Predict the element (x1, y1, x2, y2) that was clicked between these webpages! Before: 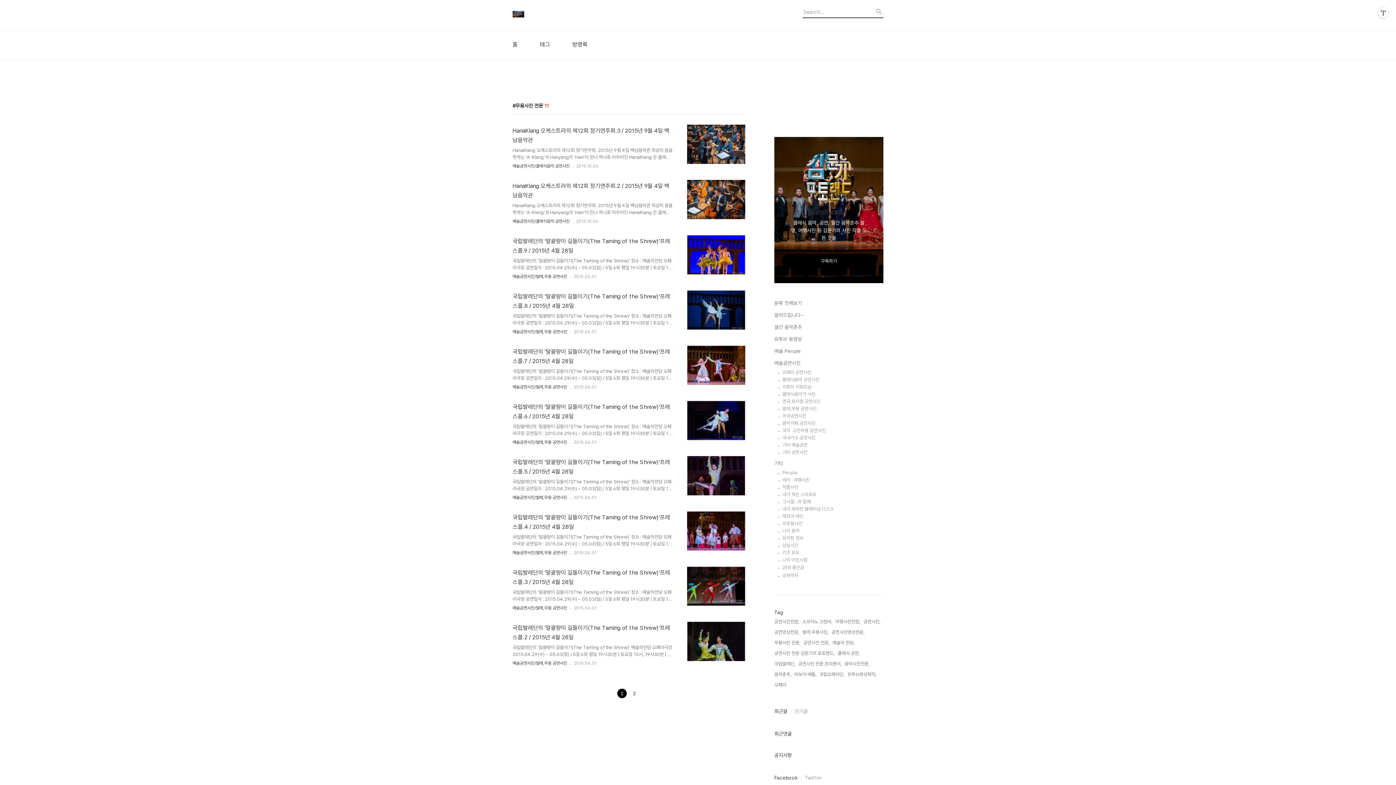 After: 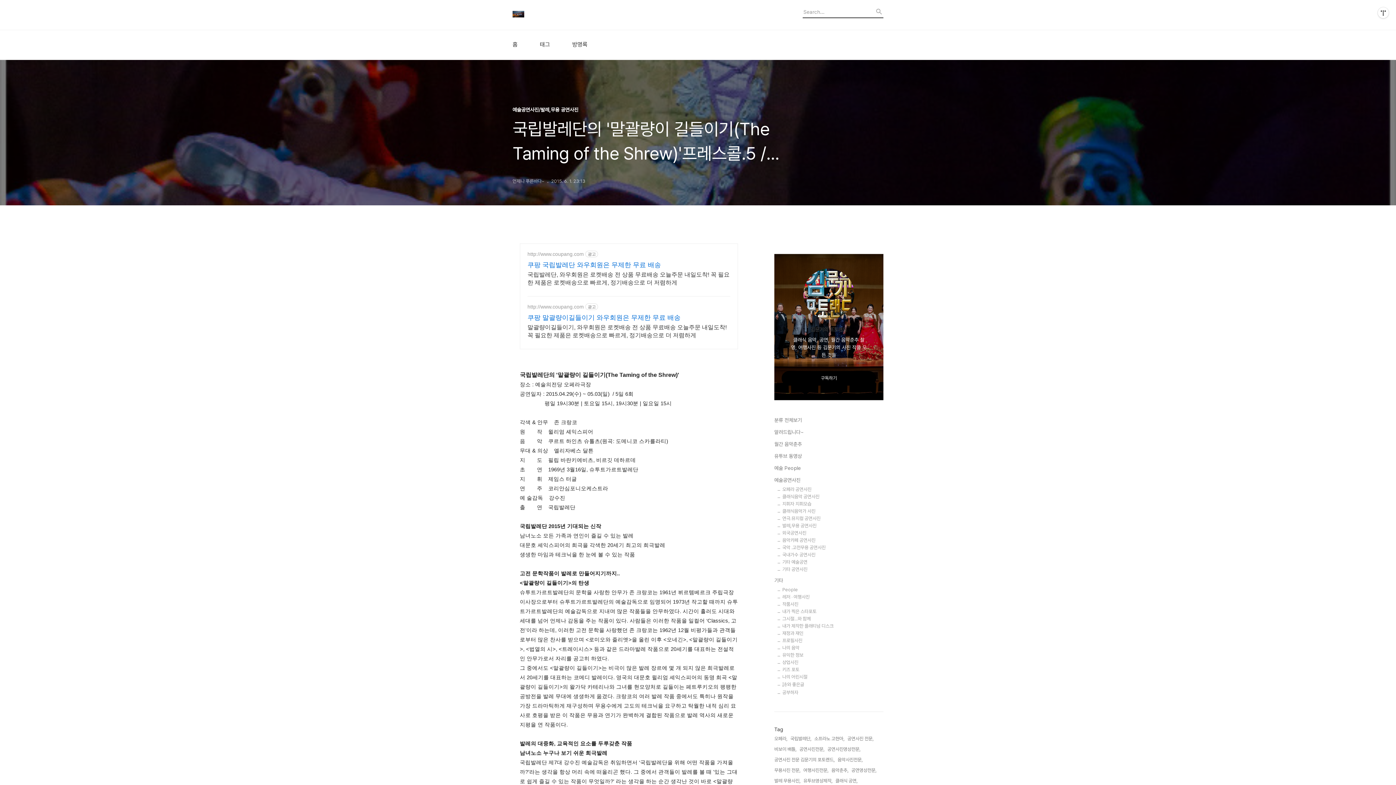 Action: bbox: (512, 457, 672, 492) label: 국립발레단의 '말괄량이 길들이기(The Taming of the Shrew)'프레스콜.5 / 2015년 4월 28일

국립발레단의 '말괄량이 길들이기(The Taming of the Shrew)' 장소 : 예술의전당 오페라극장 공연일자 : 2015.04.29(수) ~ 05.03(일) / 5일 6회 평일 19시30분 | 토요일 15시, 19시30분 | 일요일 15시 각색 & 안무 존 크랑코 원 작 윌리엄 셰익스피어 음 악 쿠르트 하인츠 슈톨츠(원곡: 도메니코 스카를라티) 무..